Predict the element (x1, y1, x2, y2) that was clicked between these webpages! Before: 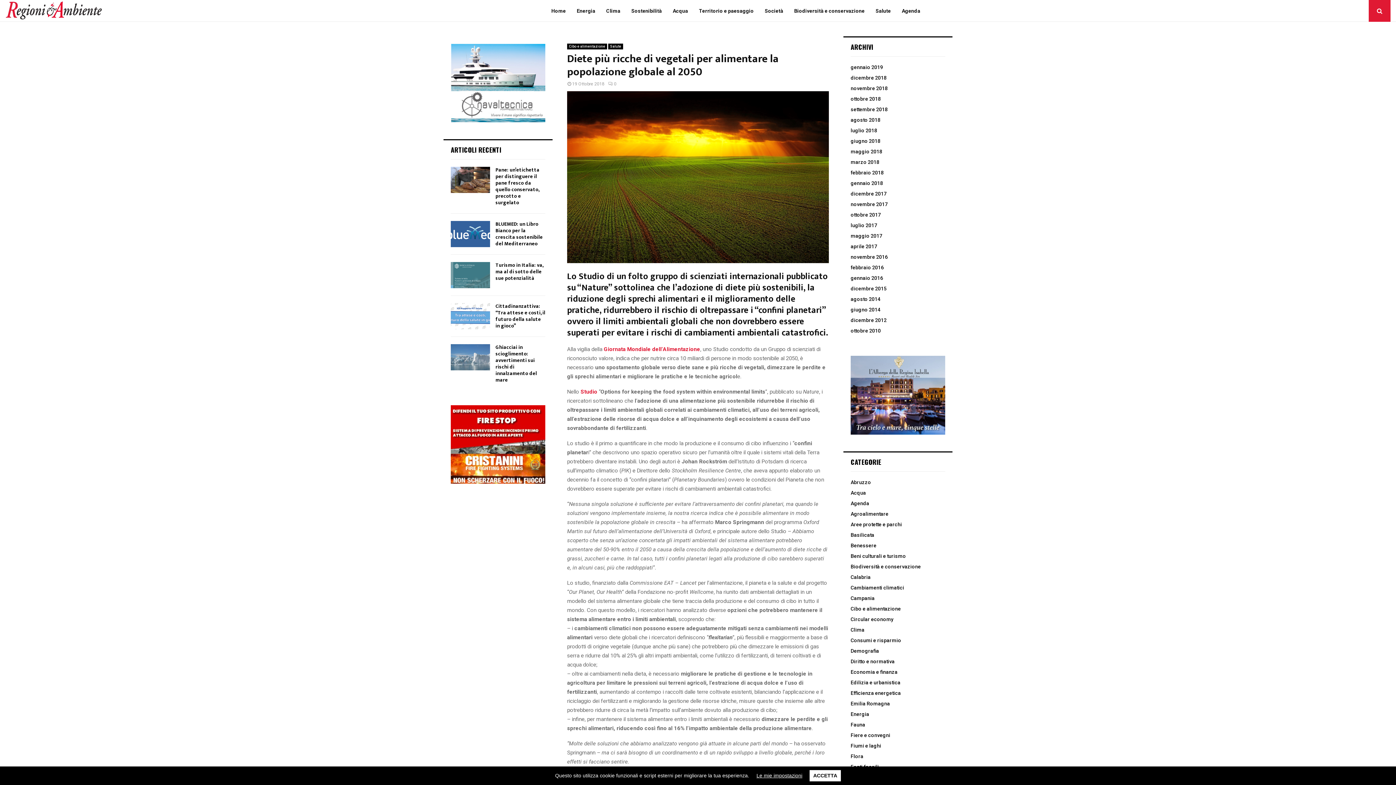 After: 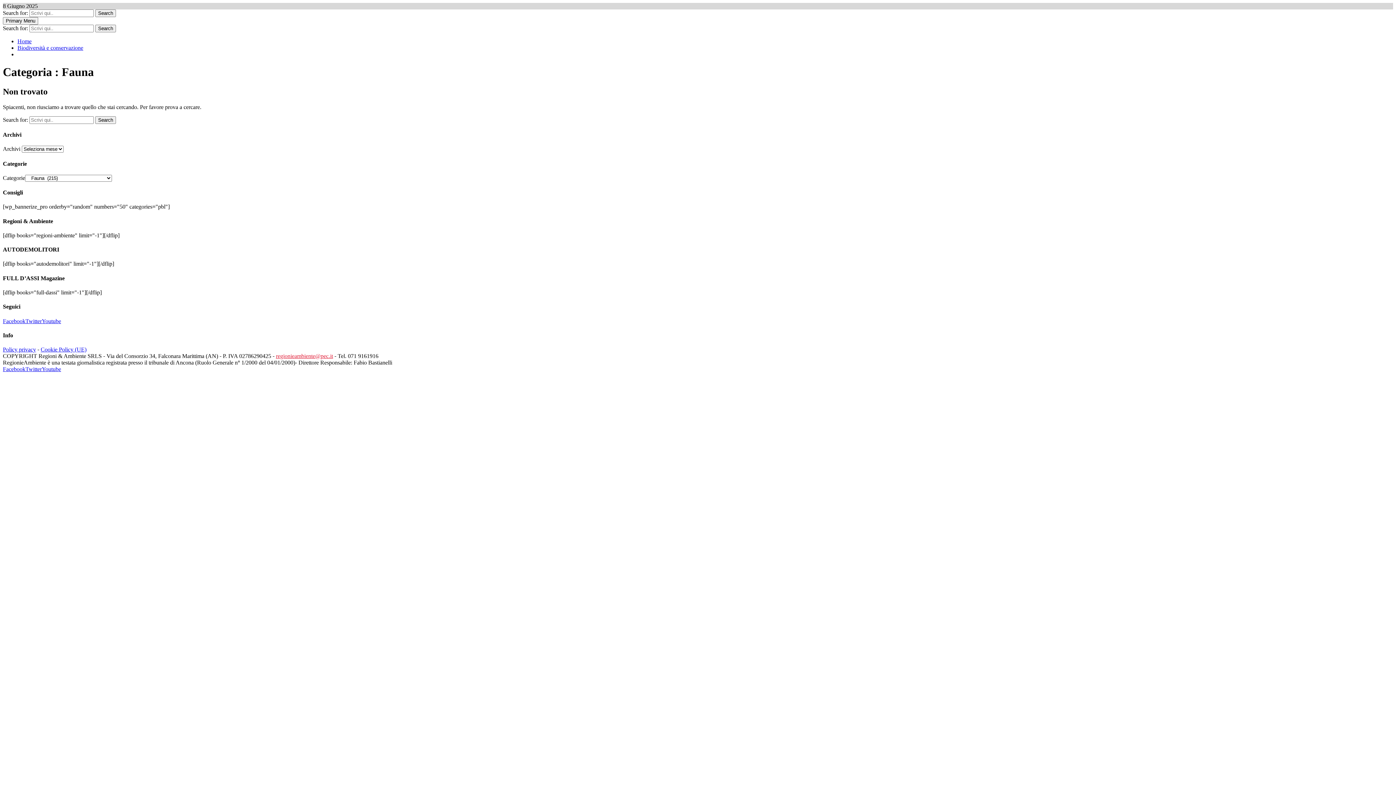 Action: label: Fauna bbox: (850, 722, 865, 727)